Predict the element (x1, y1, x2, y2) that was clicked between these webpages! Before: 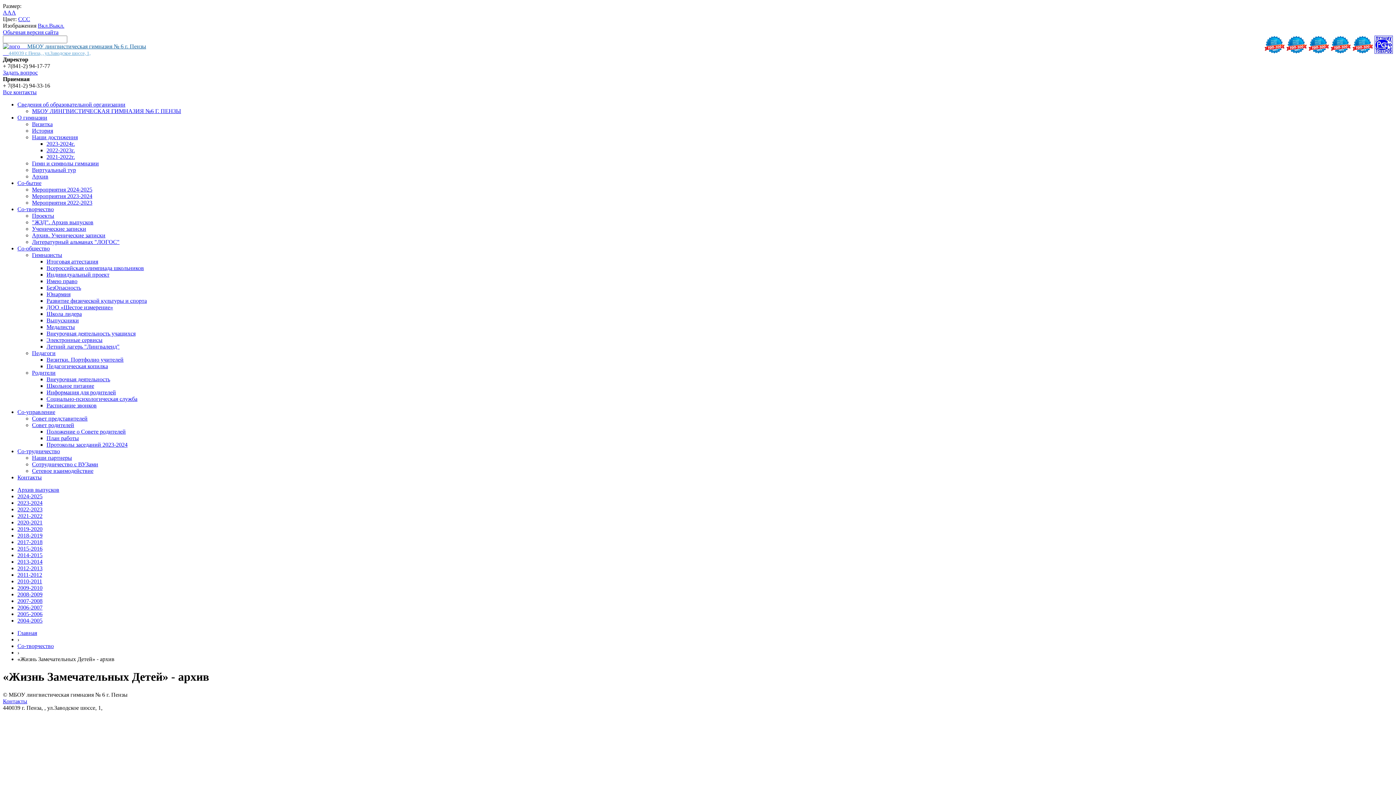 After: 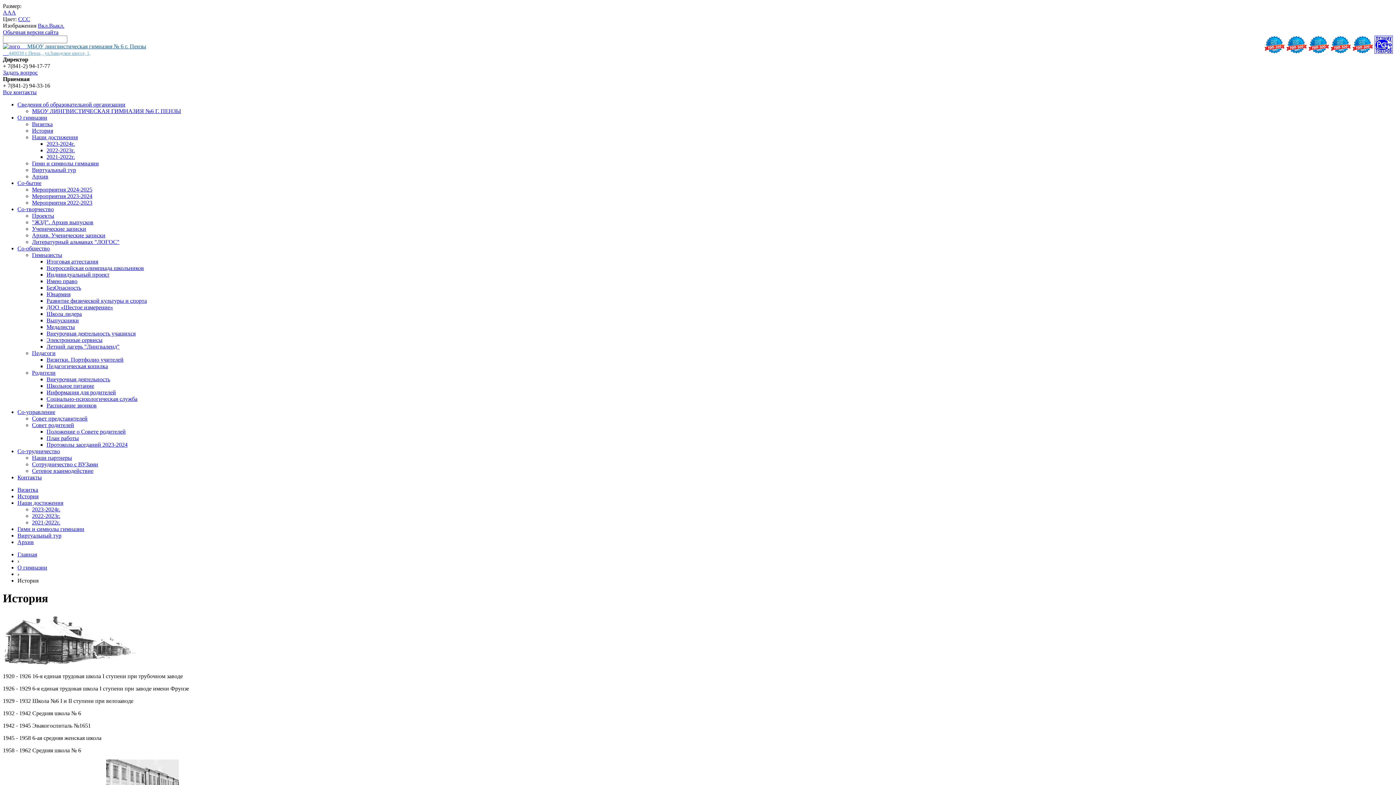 Action: label: История bbox: (32, 127, 53, 133)